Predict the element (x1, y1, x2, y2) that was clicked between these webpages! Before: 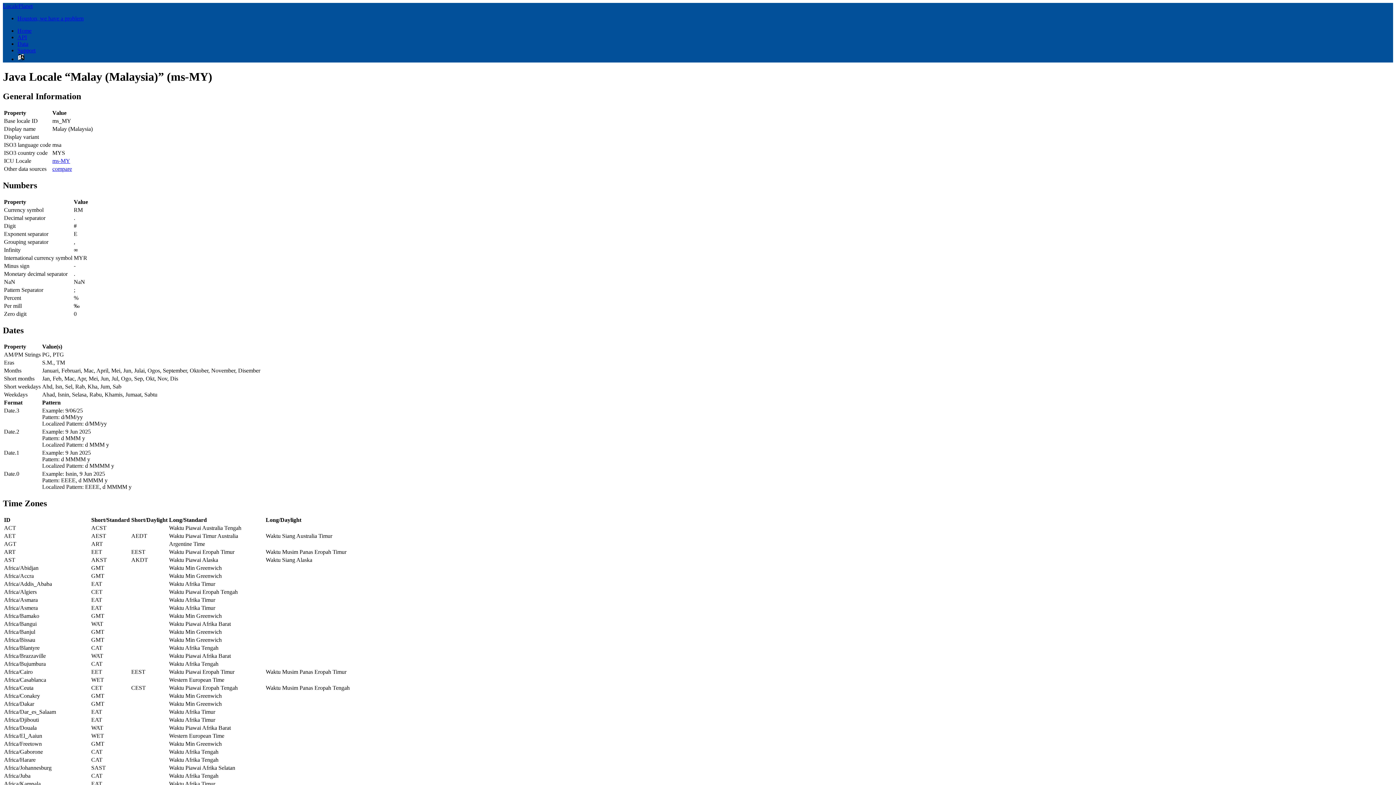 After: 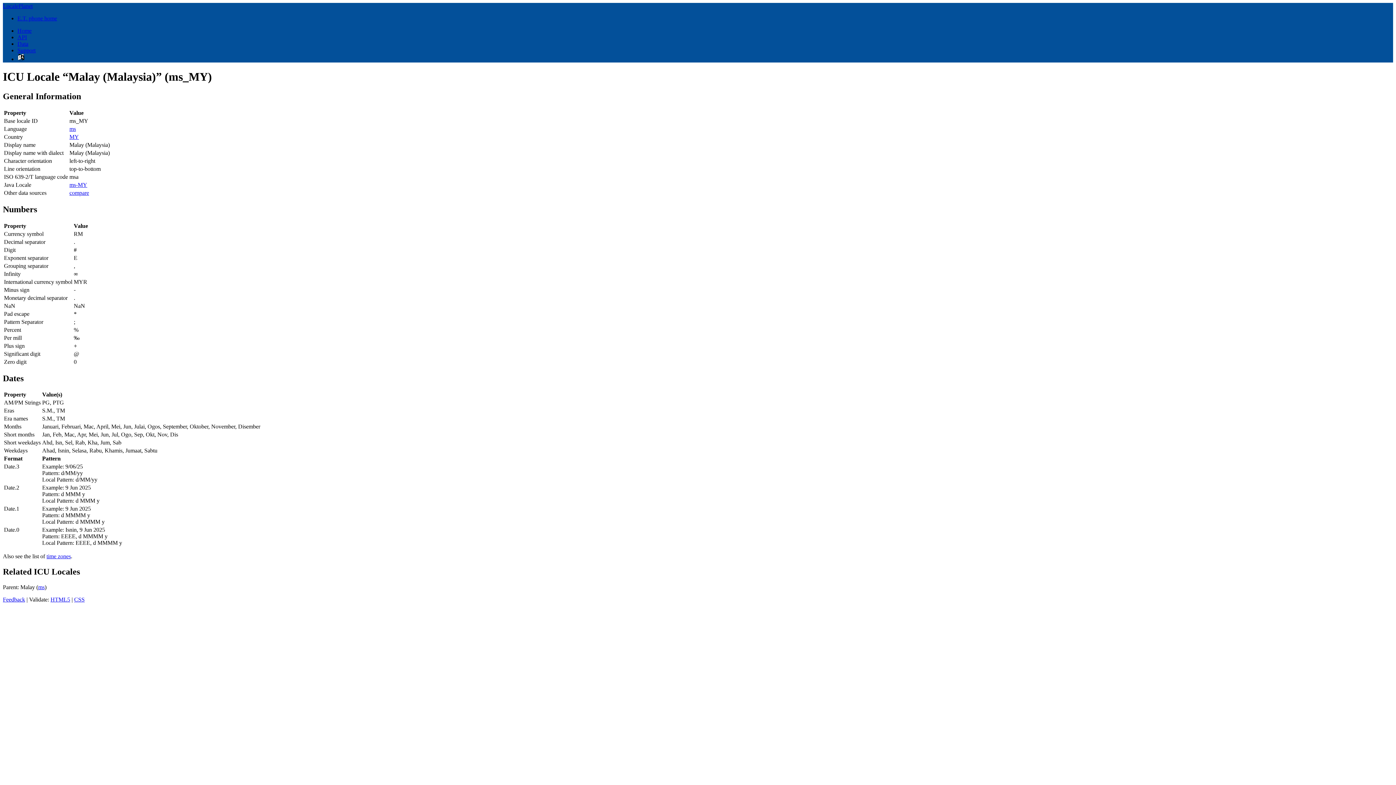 Action: label: ms-MY bbox: (52, 157, 70, 163)